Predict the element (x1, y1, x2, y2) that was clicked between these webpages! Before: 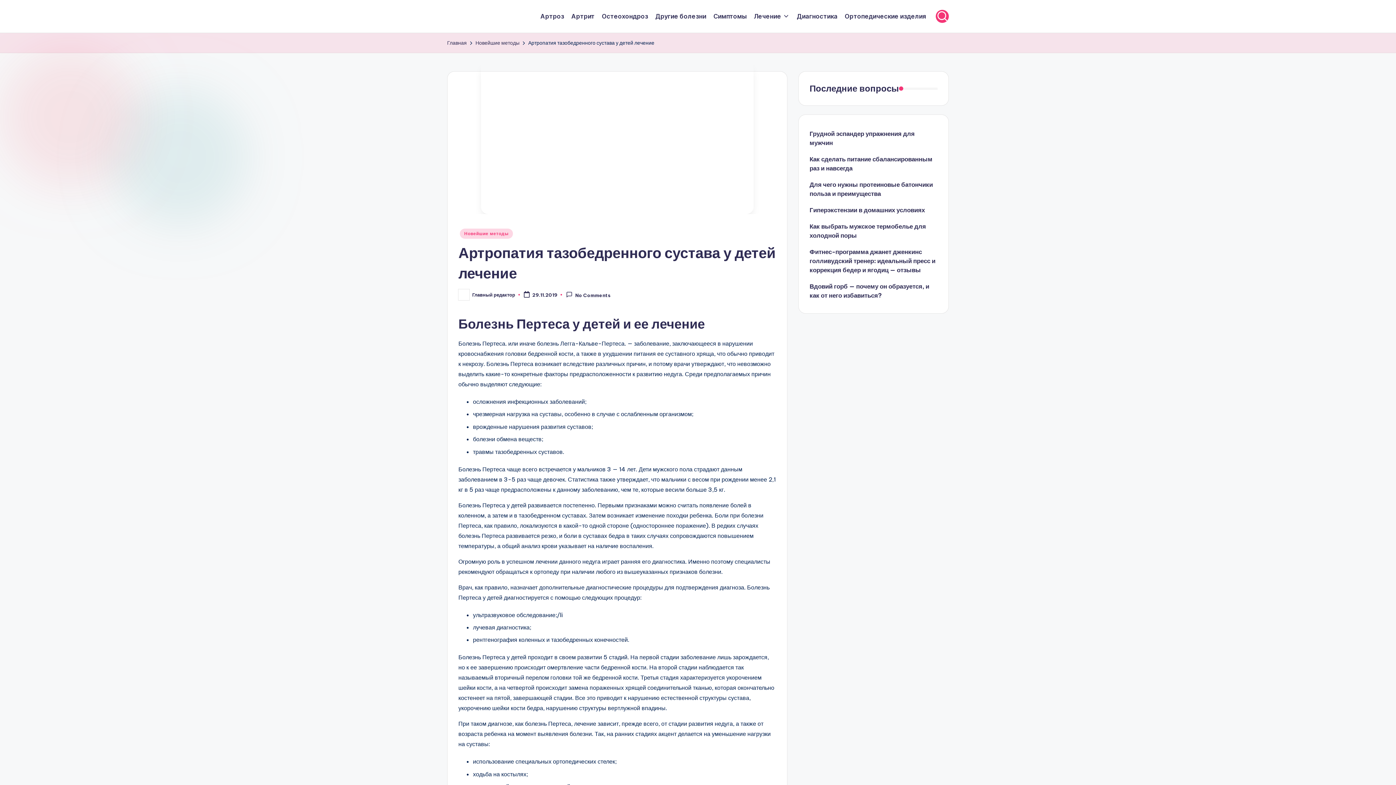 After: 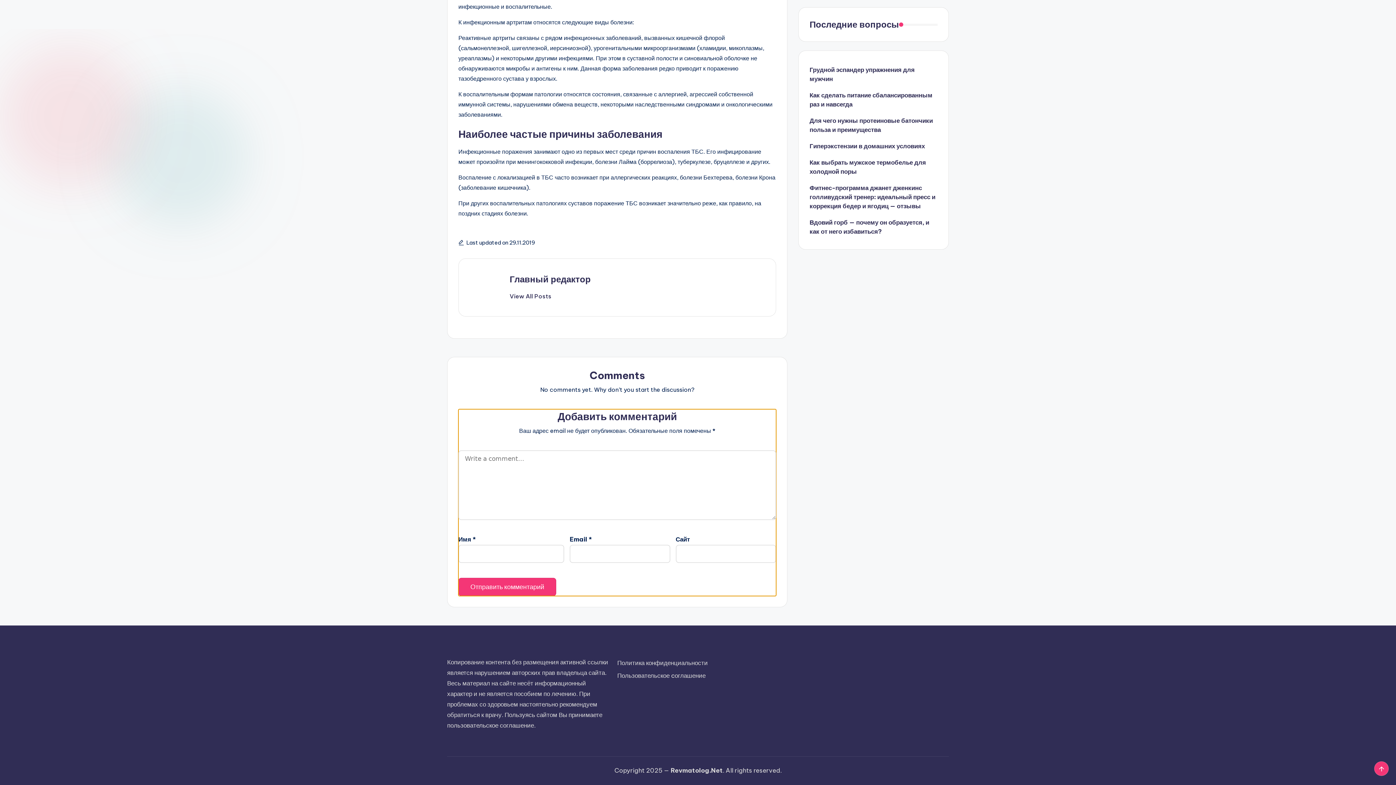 Action: bbox: (566, 291, 610, 298) label: No Comments